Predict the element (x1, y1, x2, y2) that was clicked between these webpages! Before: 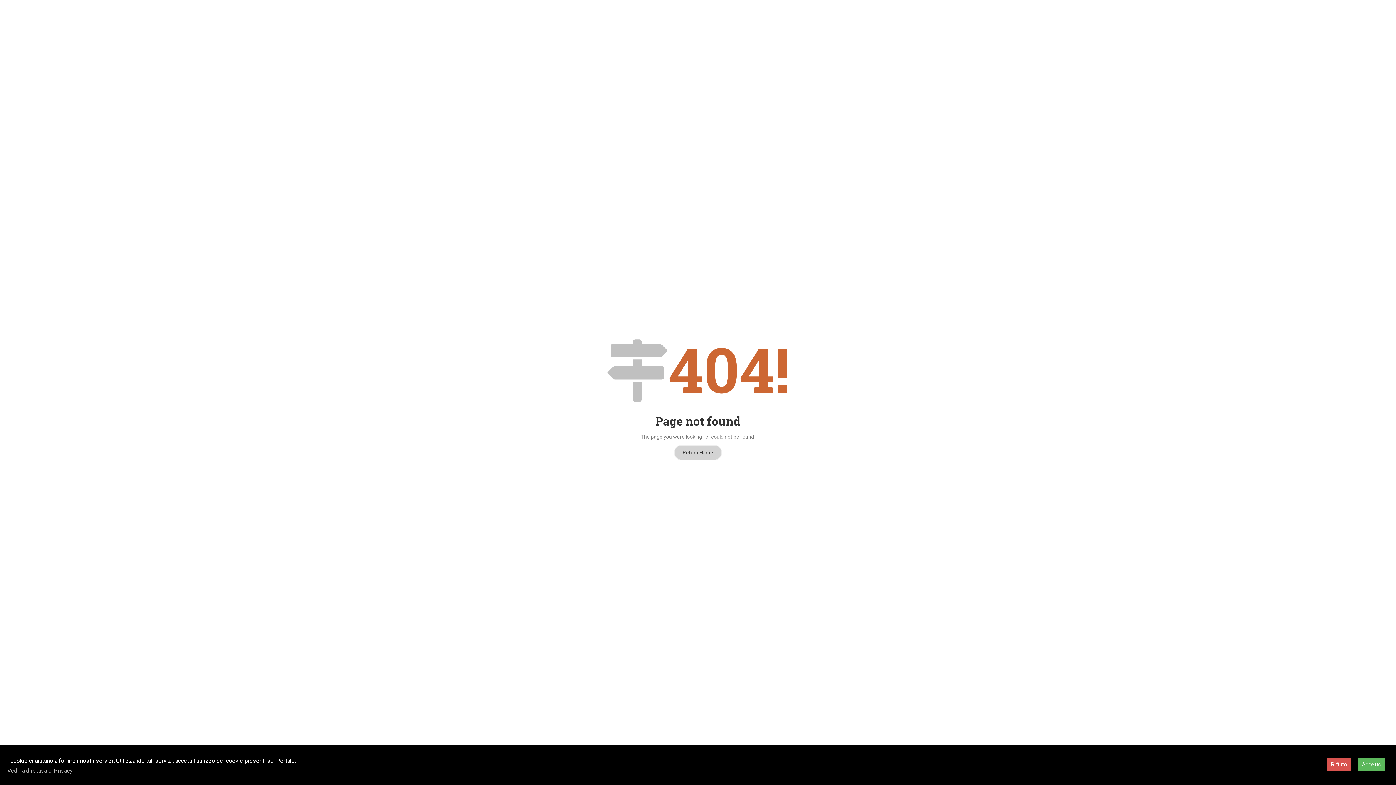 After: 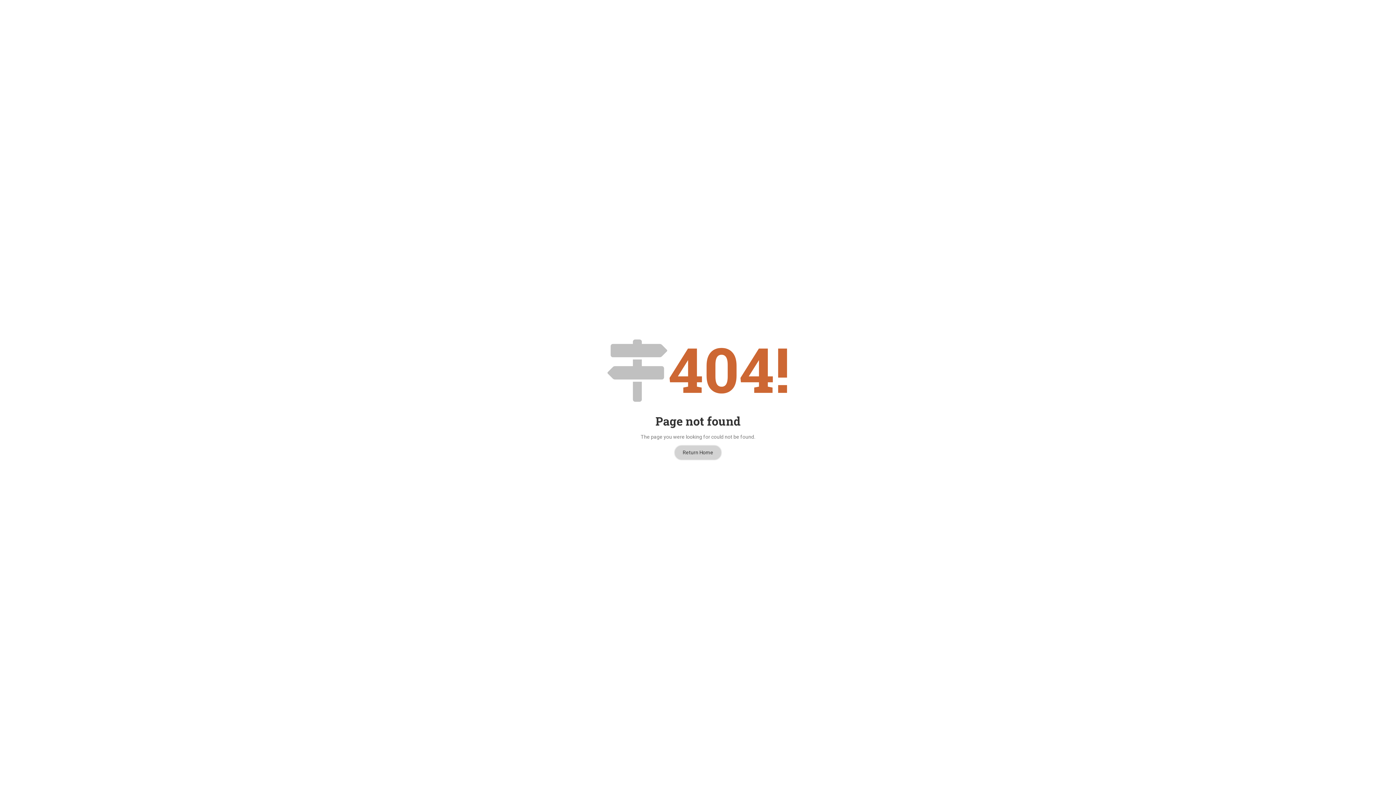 Action: label: Accetto bbox: (1358, 758, 1385, 771)